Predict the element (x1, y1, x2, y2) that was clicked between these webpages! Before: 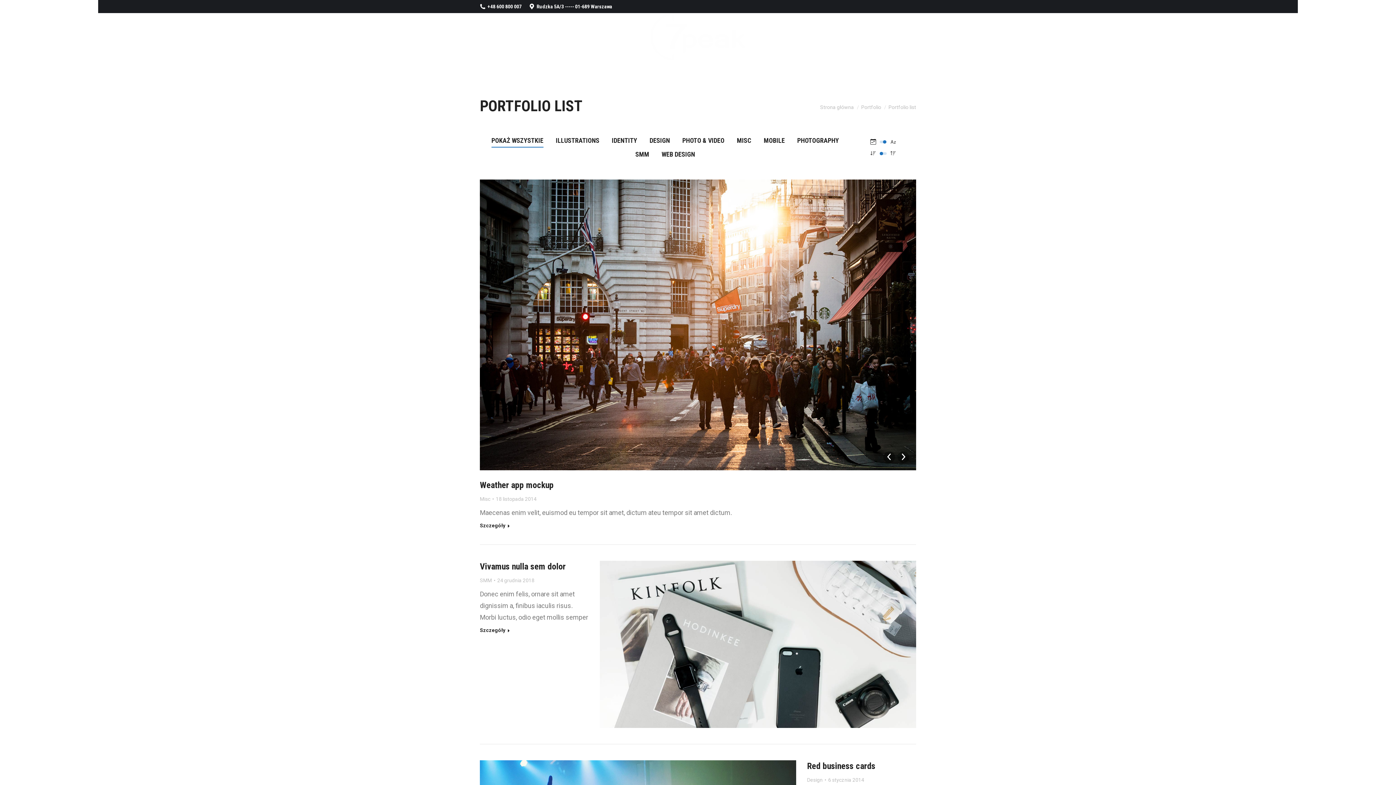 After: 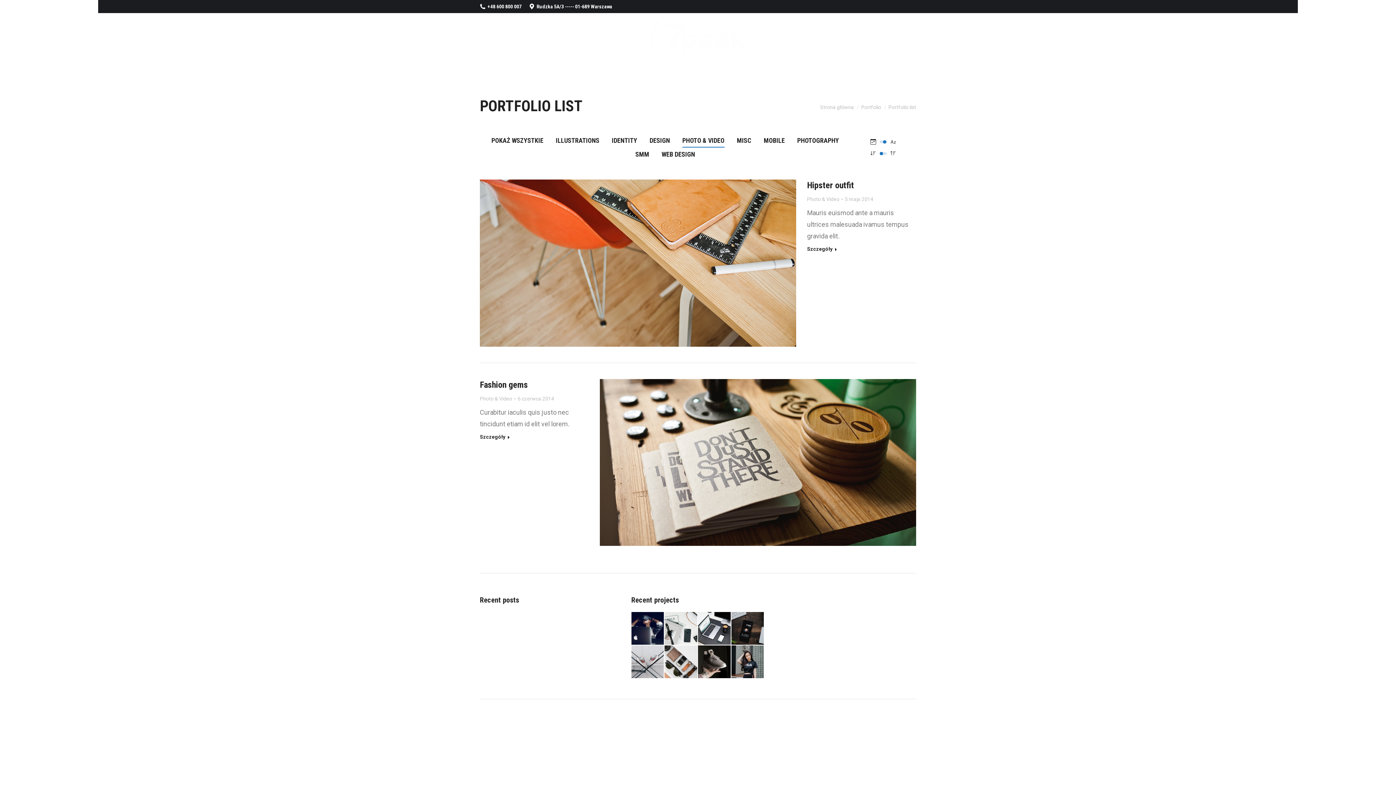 Action: bbox: (682, 133, 724, 147) label: Apply filter: Photo & Video